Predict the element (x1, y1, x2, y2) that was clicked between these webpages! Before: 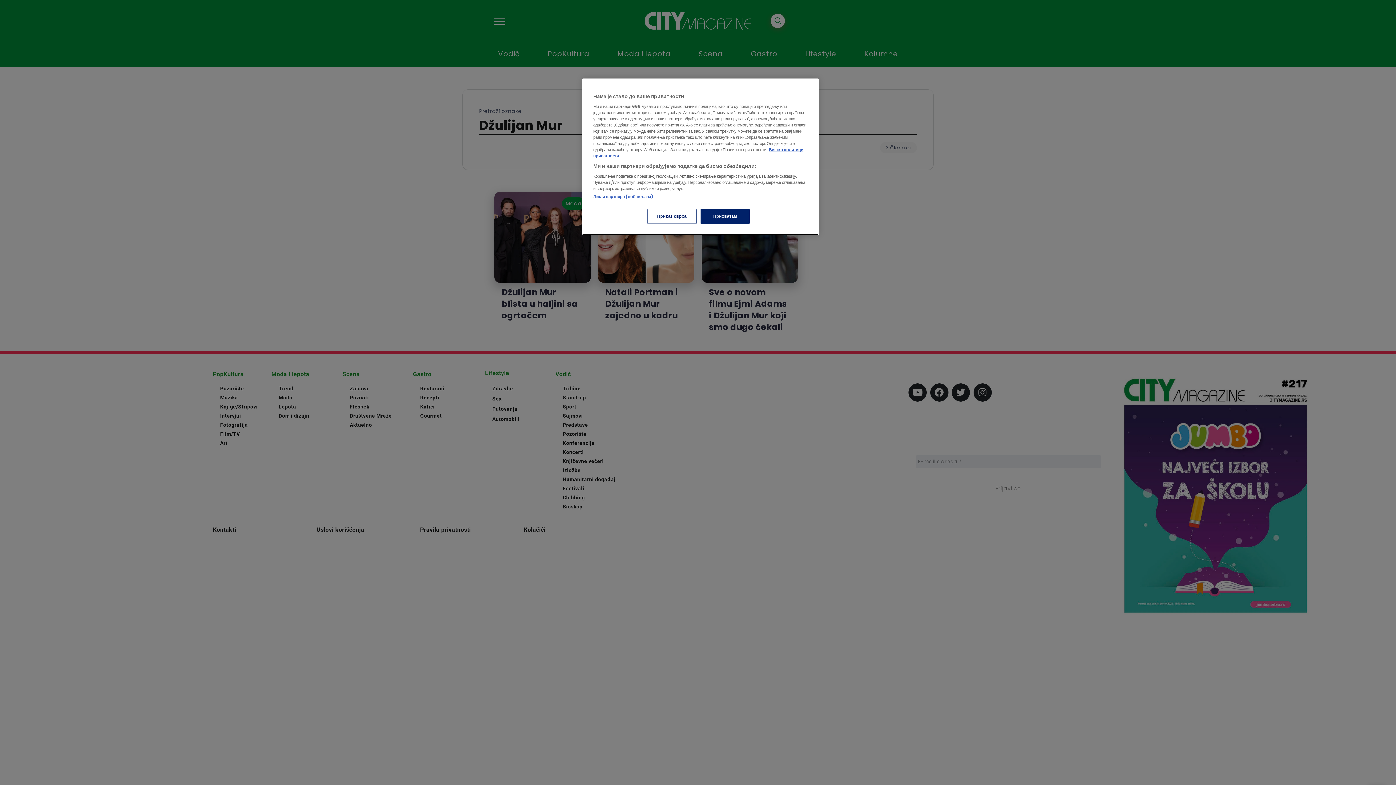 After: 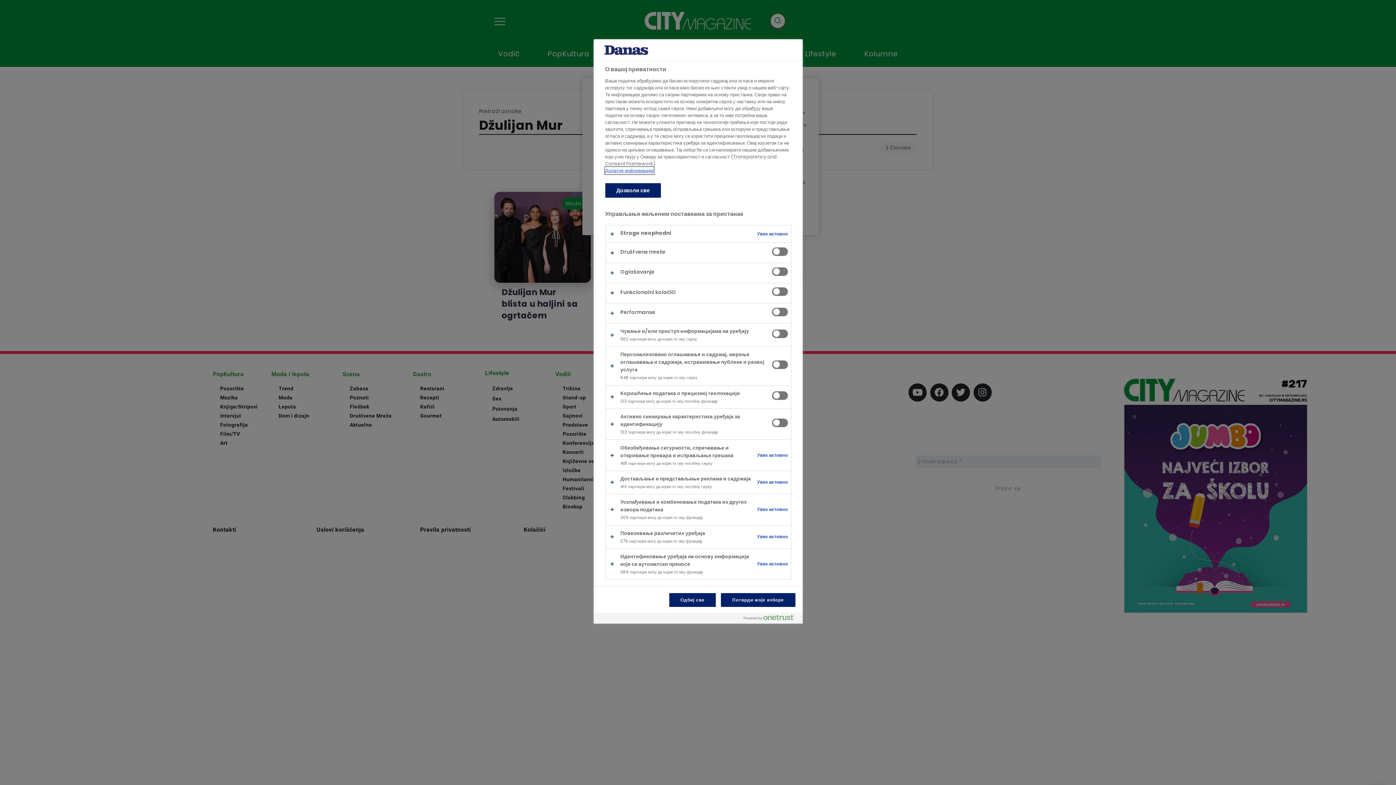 Action: bbox: (647, 209, 696, 224) label: Приказ сврха